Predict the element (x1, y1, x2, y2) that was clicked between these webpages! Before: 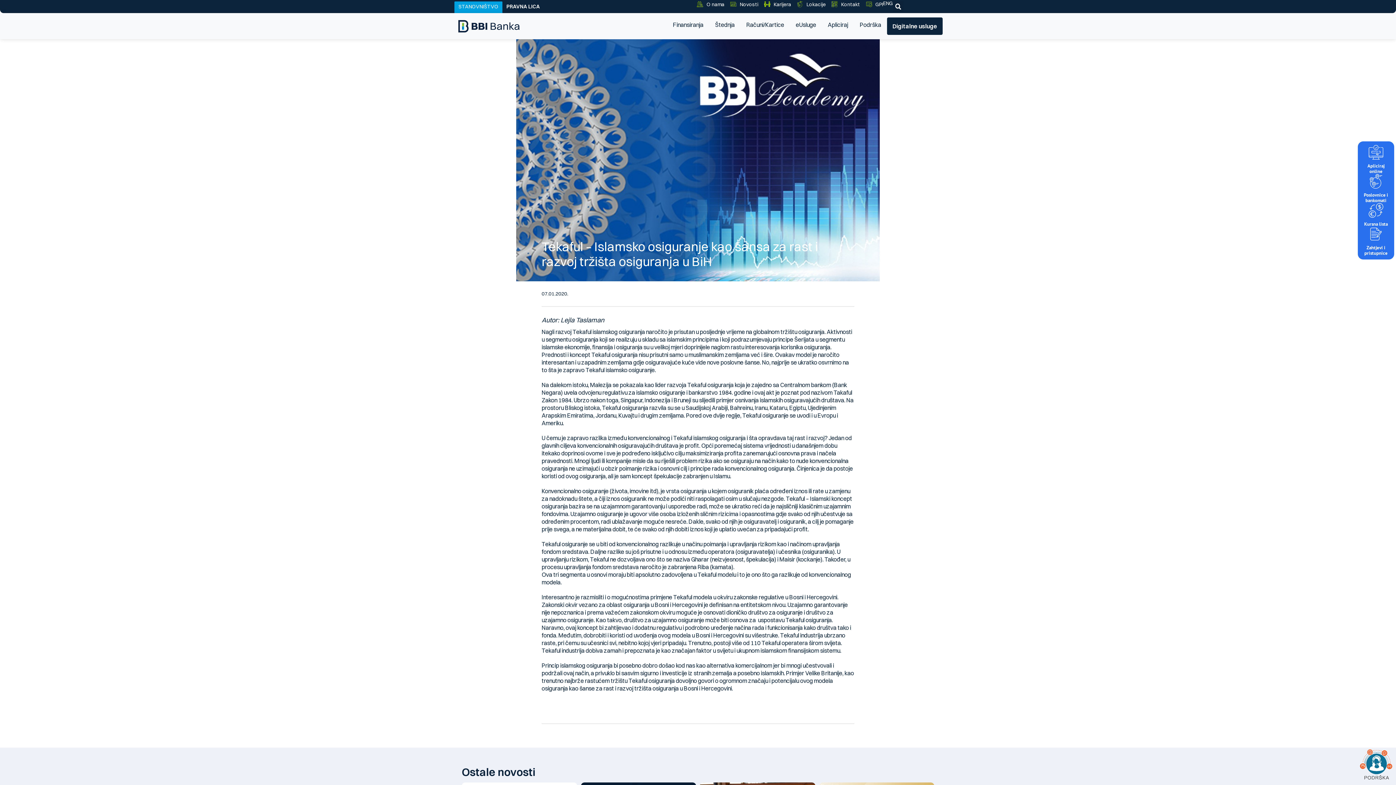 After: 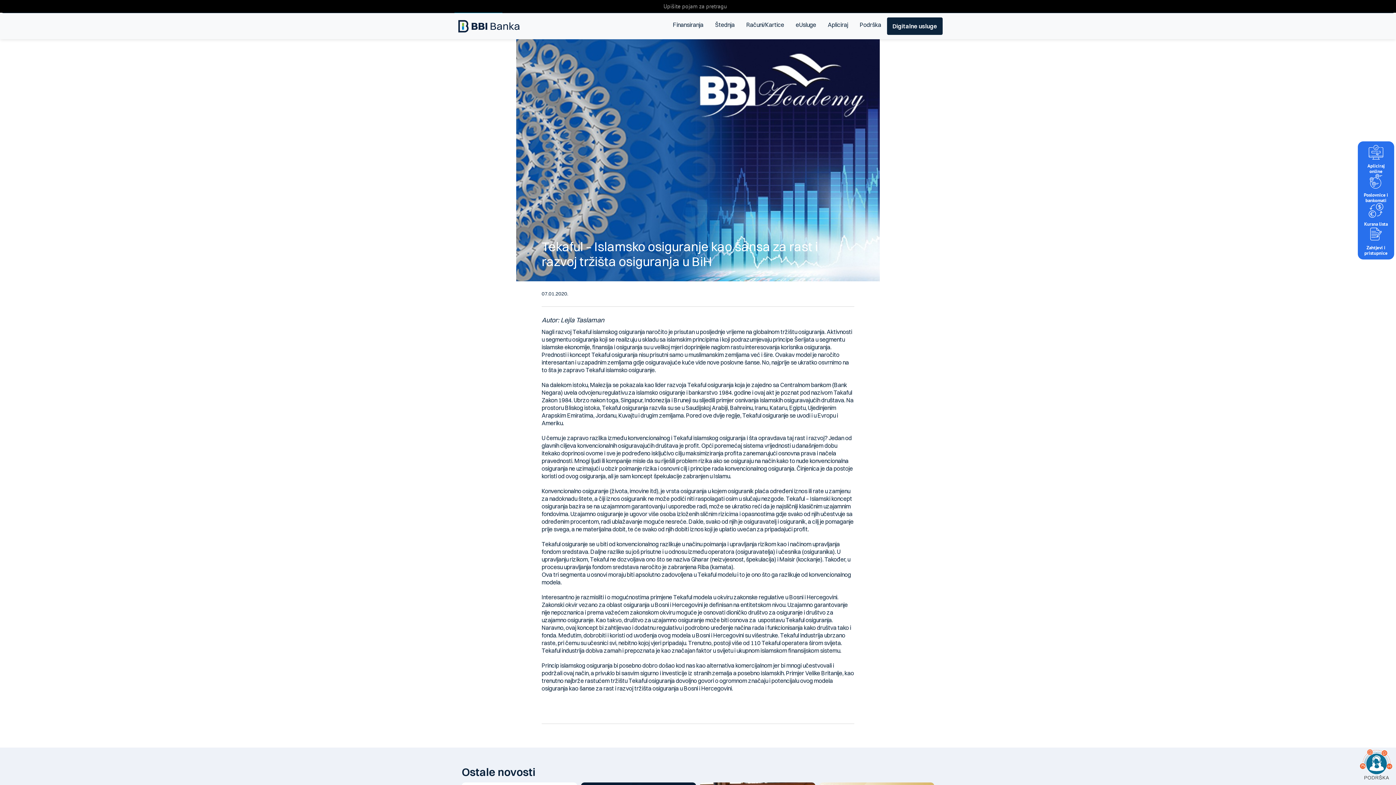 Action: bbox: (893, 1, 903, 12) label: Search